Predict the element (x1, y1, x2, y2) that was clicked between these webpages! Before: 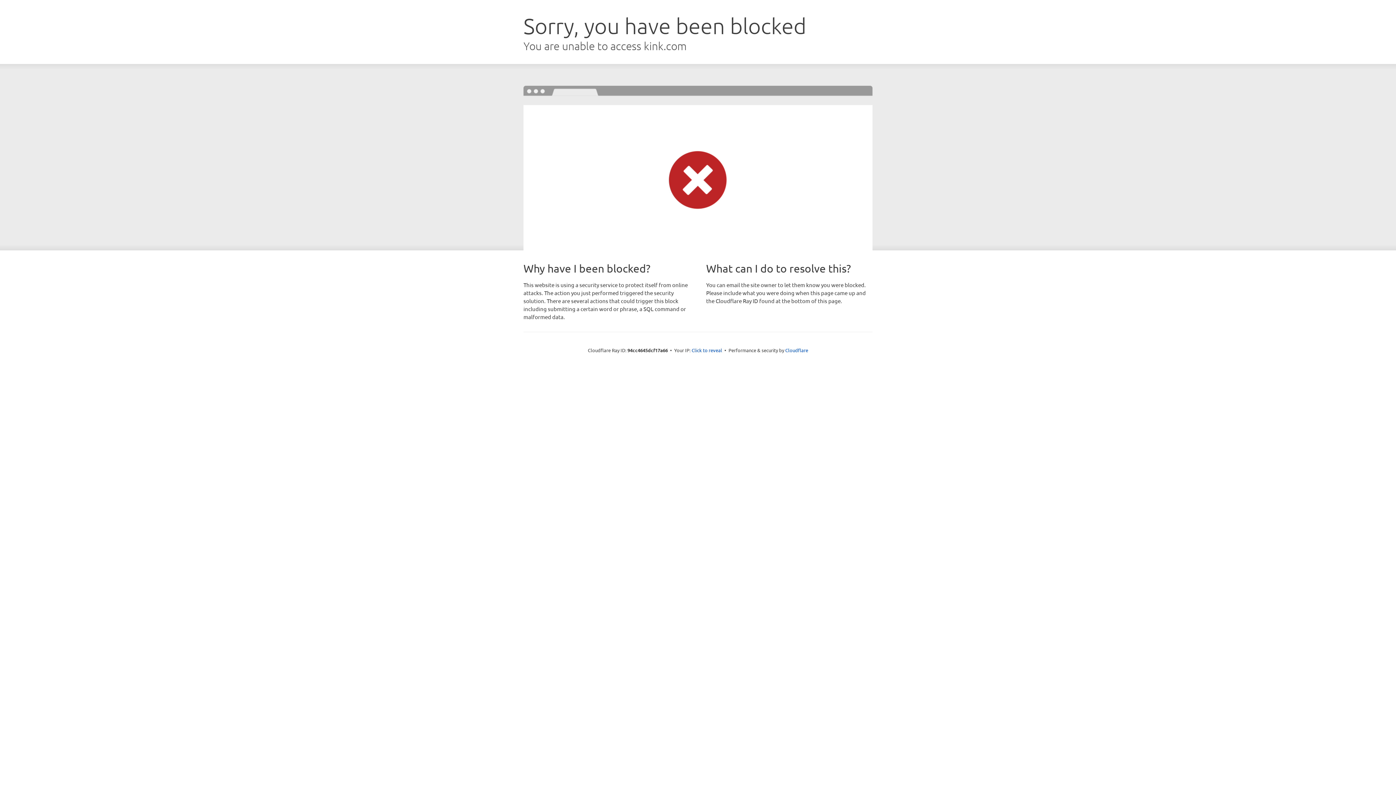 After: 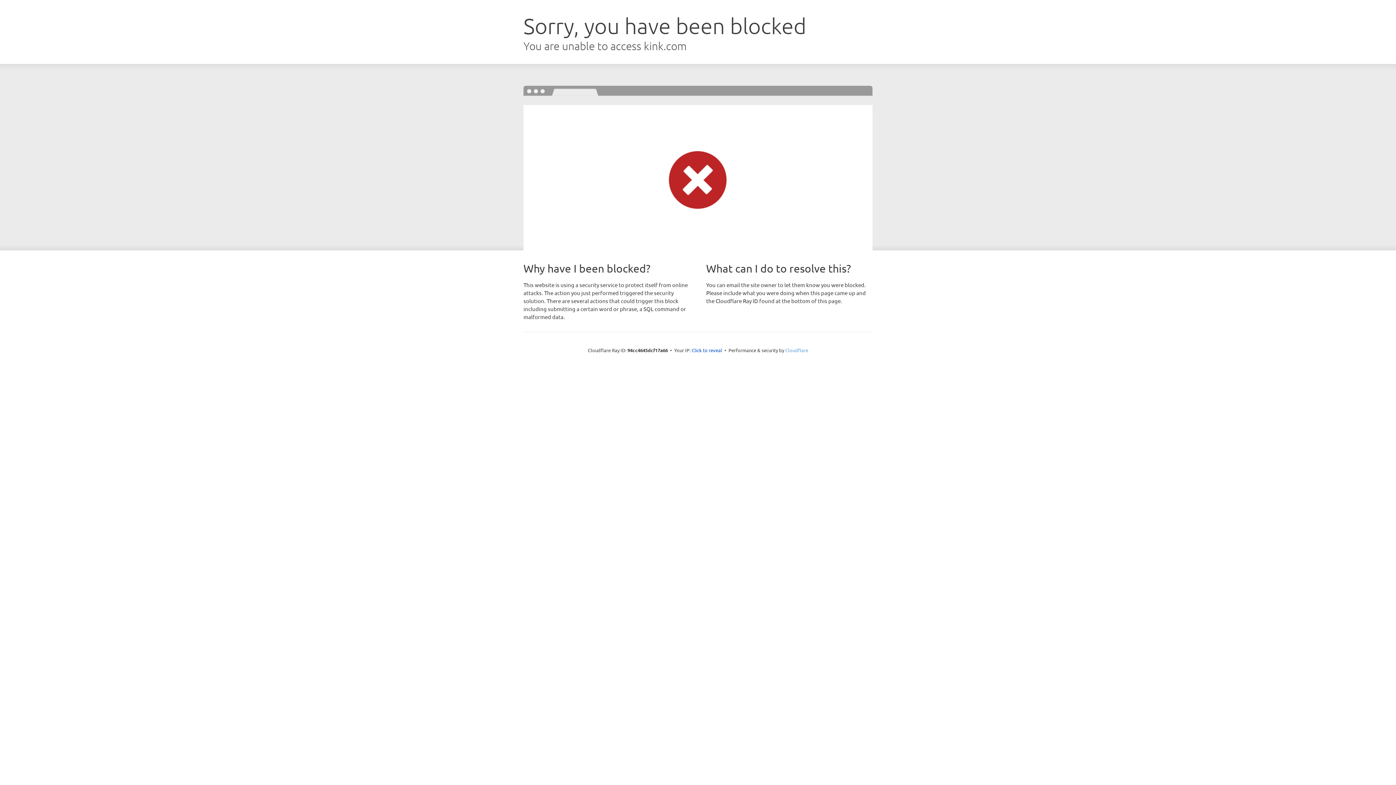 Action: label: Cloudflare bbox: (785, 347, 808, 353)